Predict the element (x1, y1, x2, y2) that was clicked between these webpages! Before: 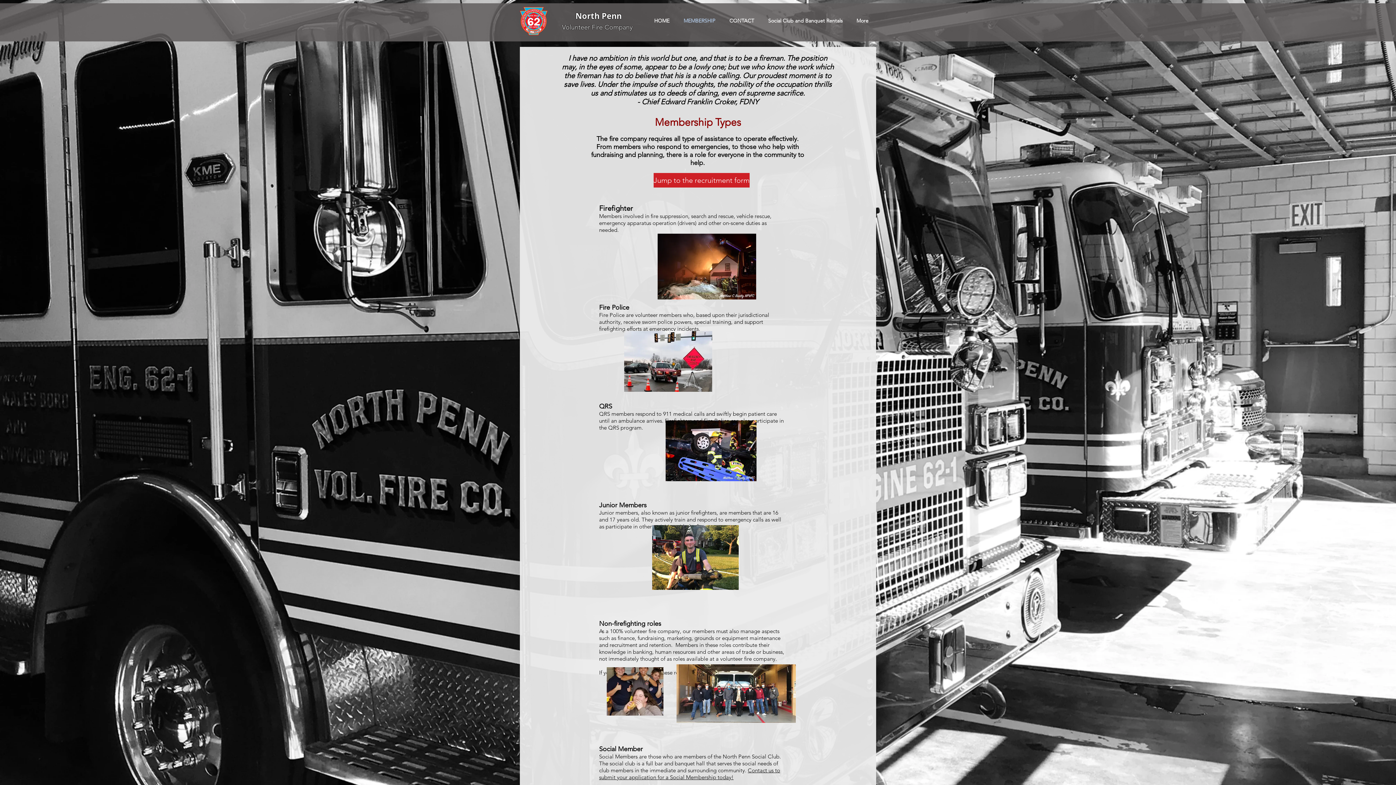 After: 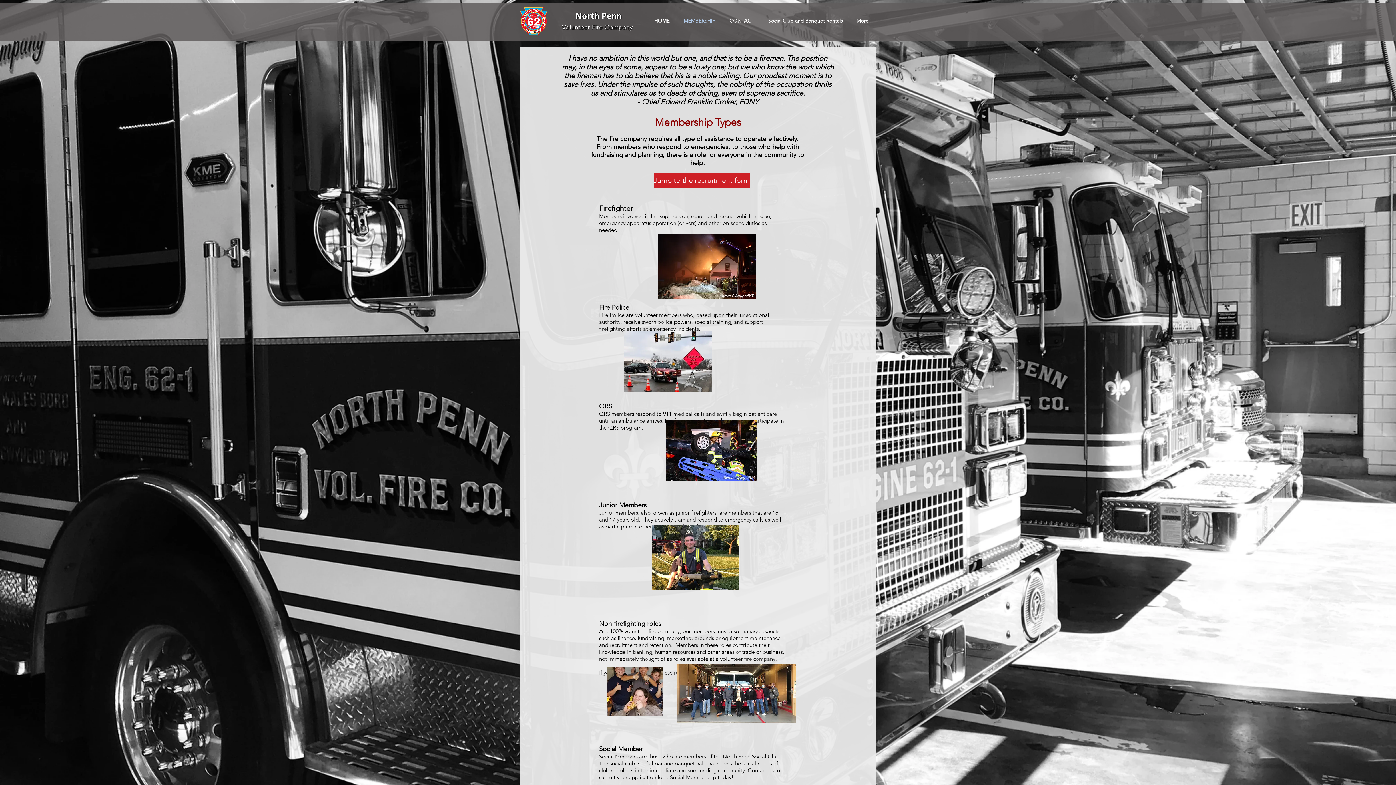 Action: label: Contact us to submit your application for a Social Membership today! bbox: (599, 767, 780, 781)